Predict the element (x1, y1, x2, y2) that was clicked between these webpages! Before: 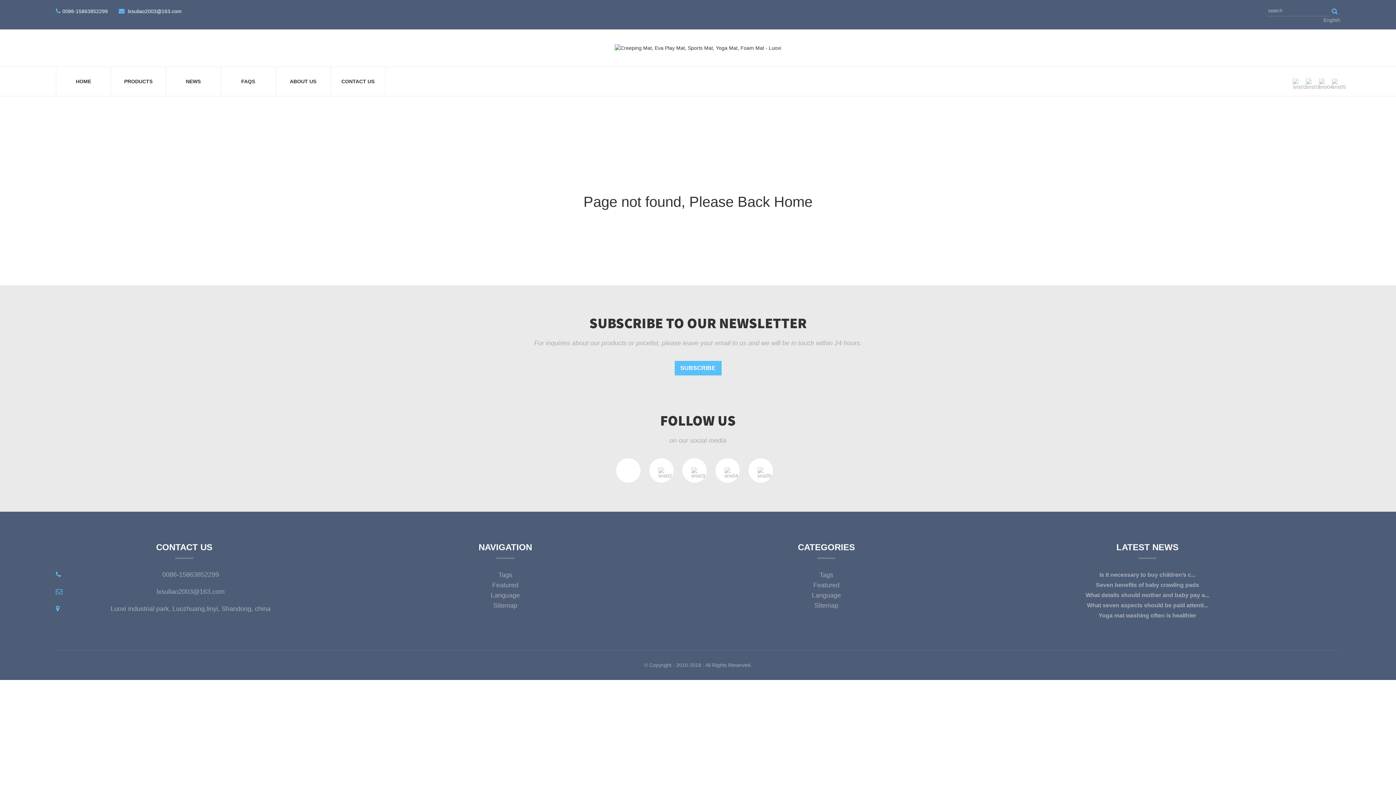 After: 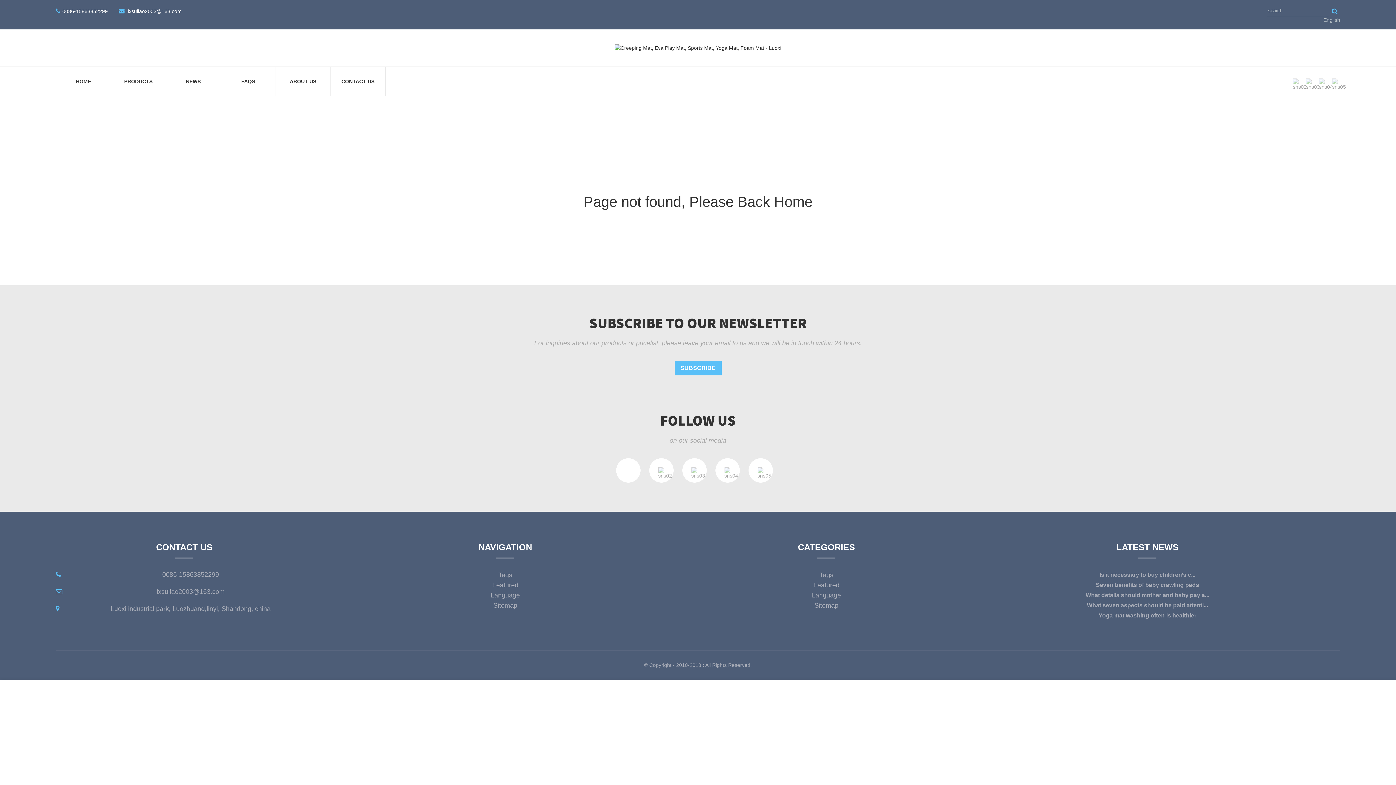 Action: label: Page not found, Please Back Home bbox: (583, 193, 812, 209)